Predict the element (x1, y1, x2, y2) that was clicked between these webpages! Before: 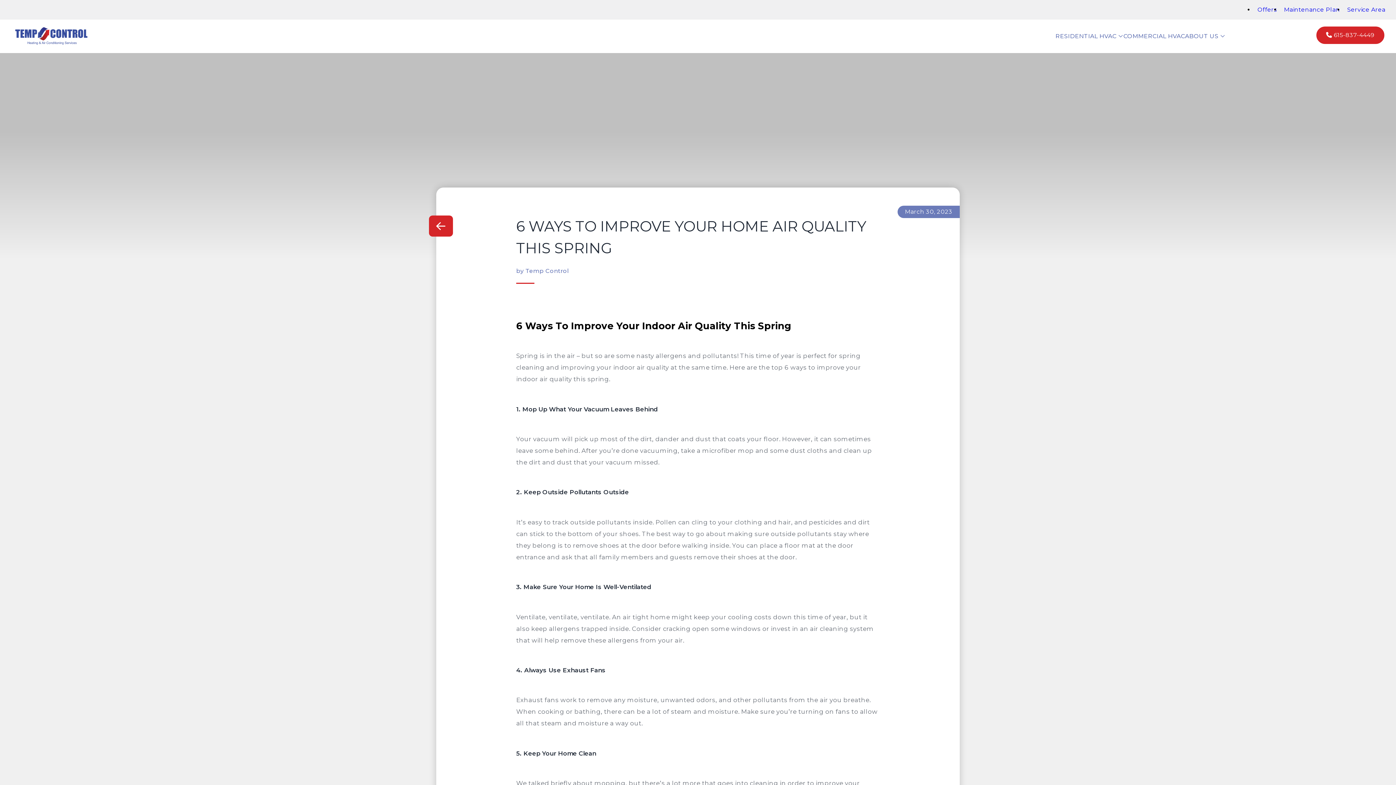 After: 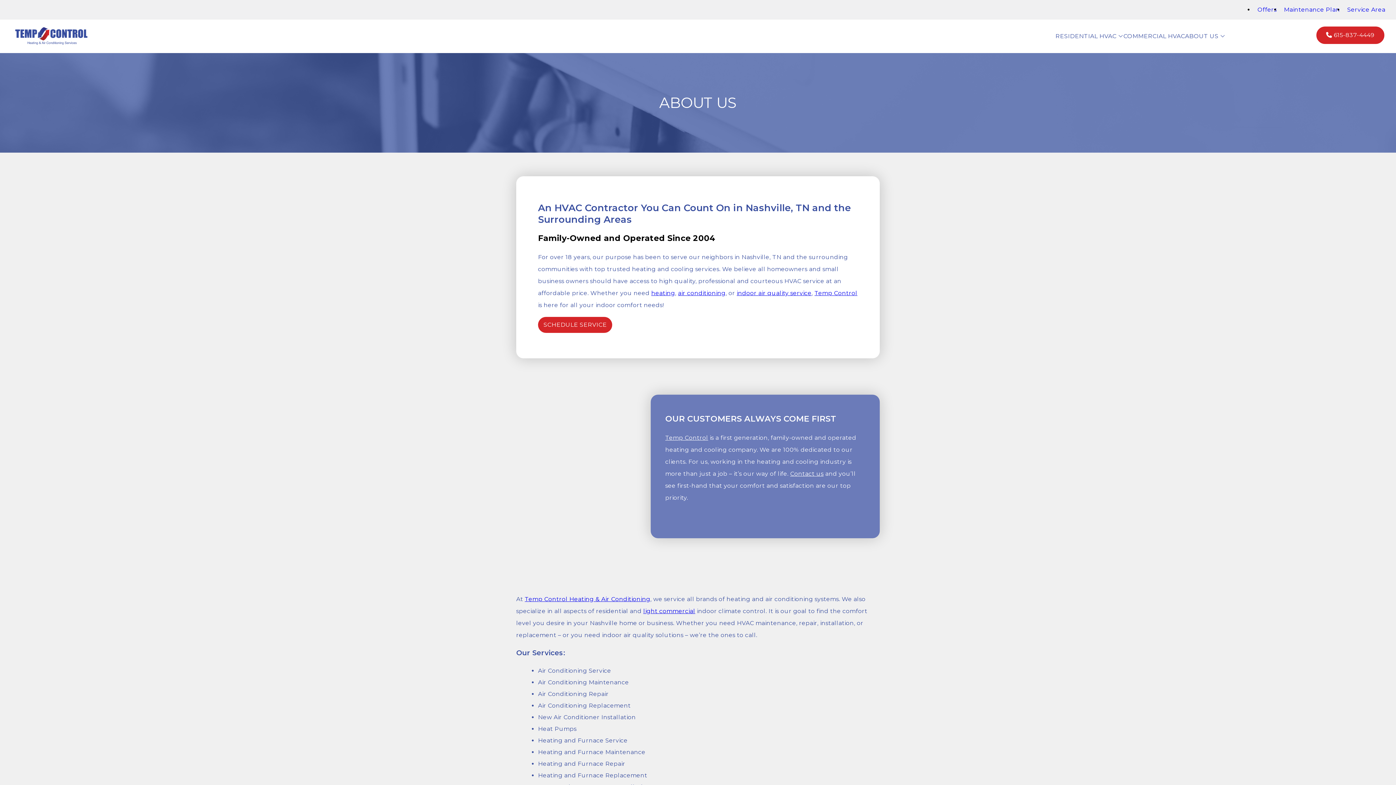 Action: bbox: (1185, 19, 1218, 53) label: ABOUT US